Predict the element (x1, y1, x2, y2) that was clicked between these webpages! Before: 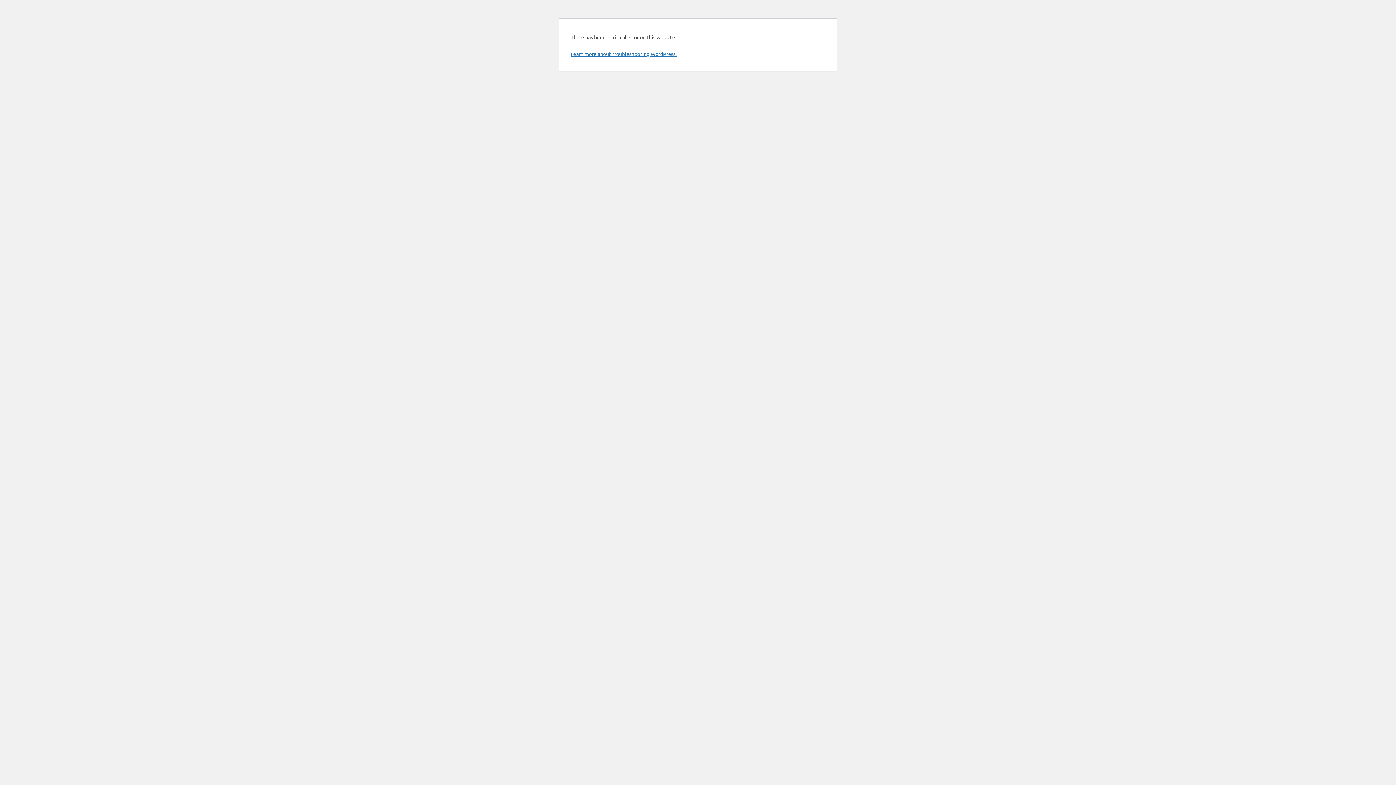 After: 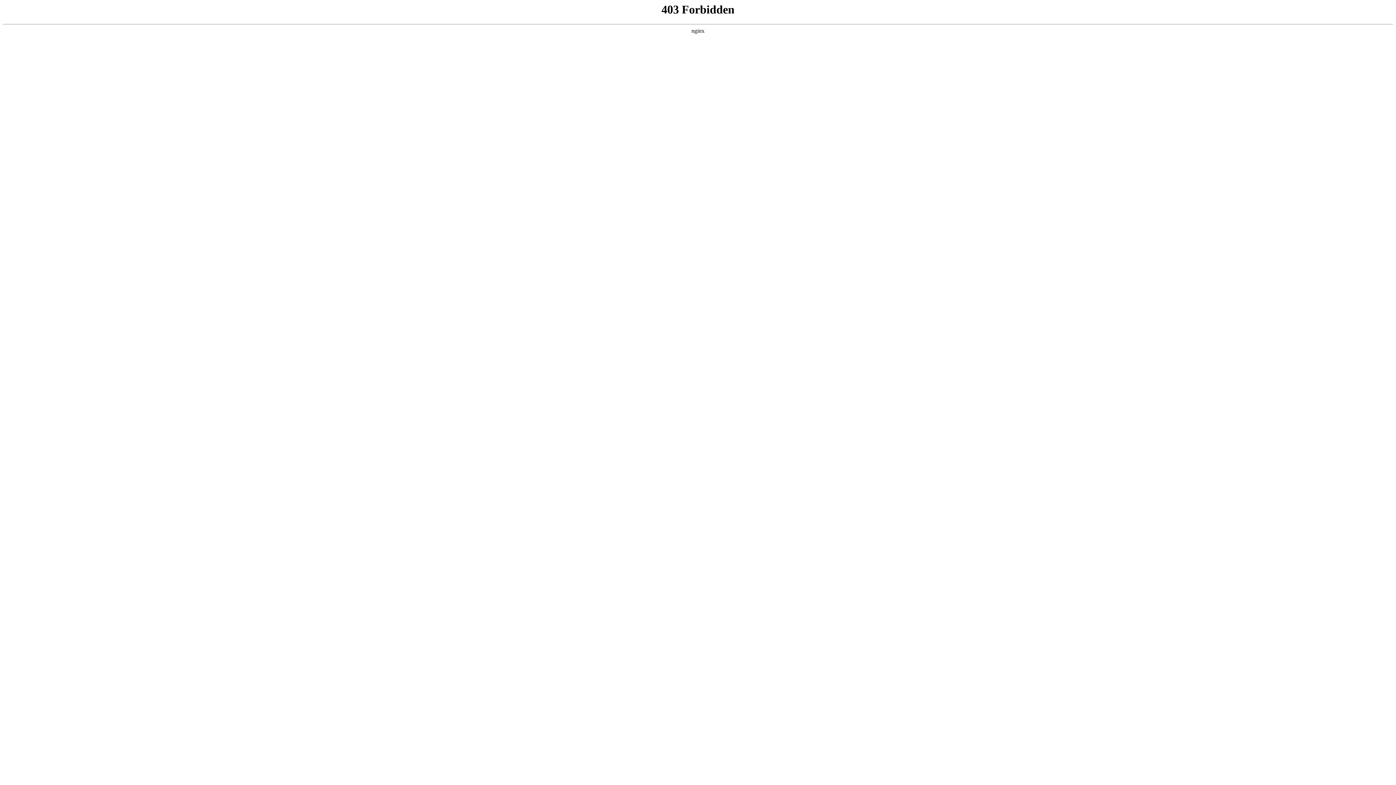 Action: bbox: (570, 50, 676, 57) label: Learn more about troubleshooting WordPress.